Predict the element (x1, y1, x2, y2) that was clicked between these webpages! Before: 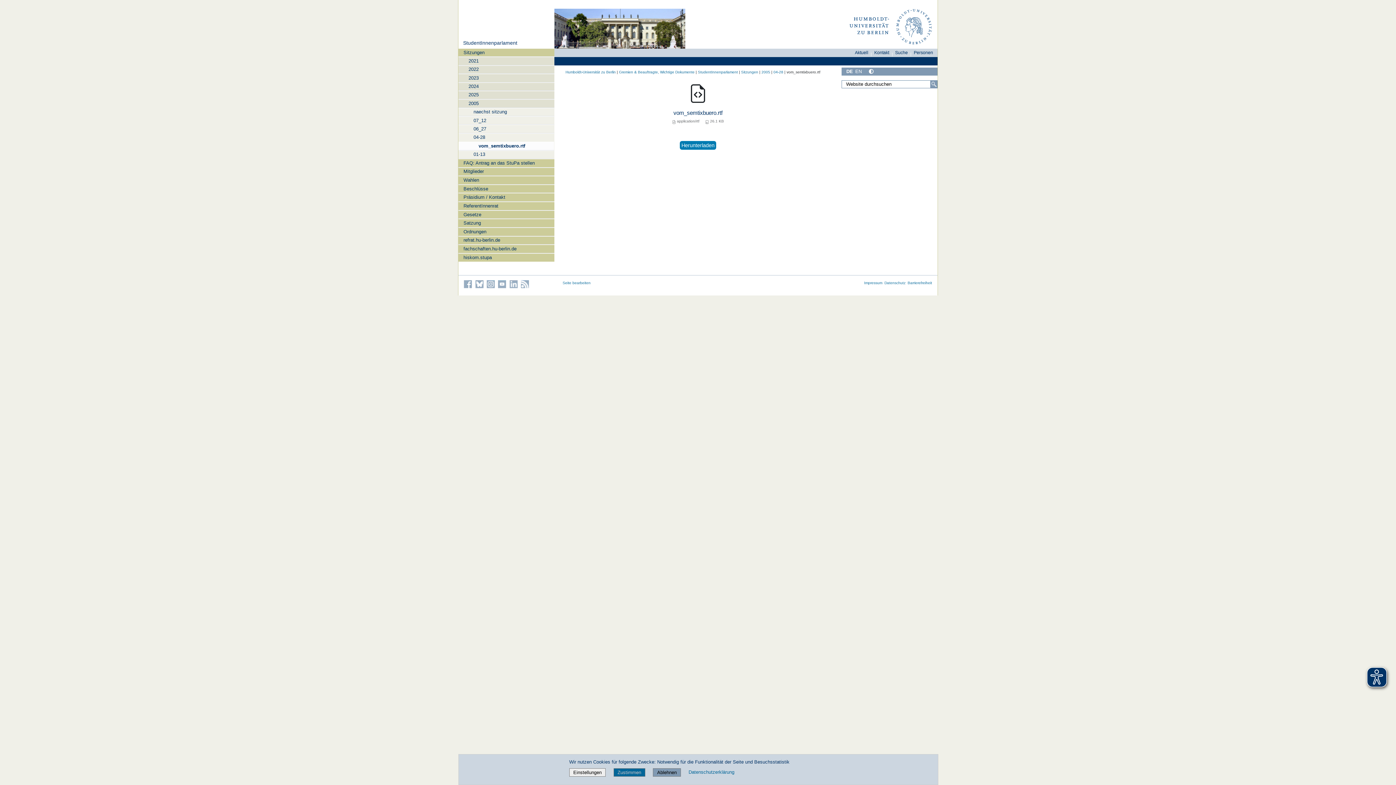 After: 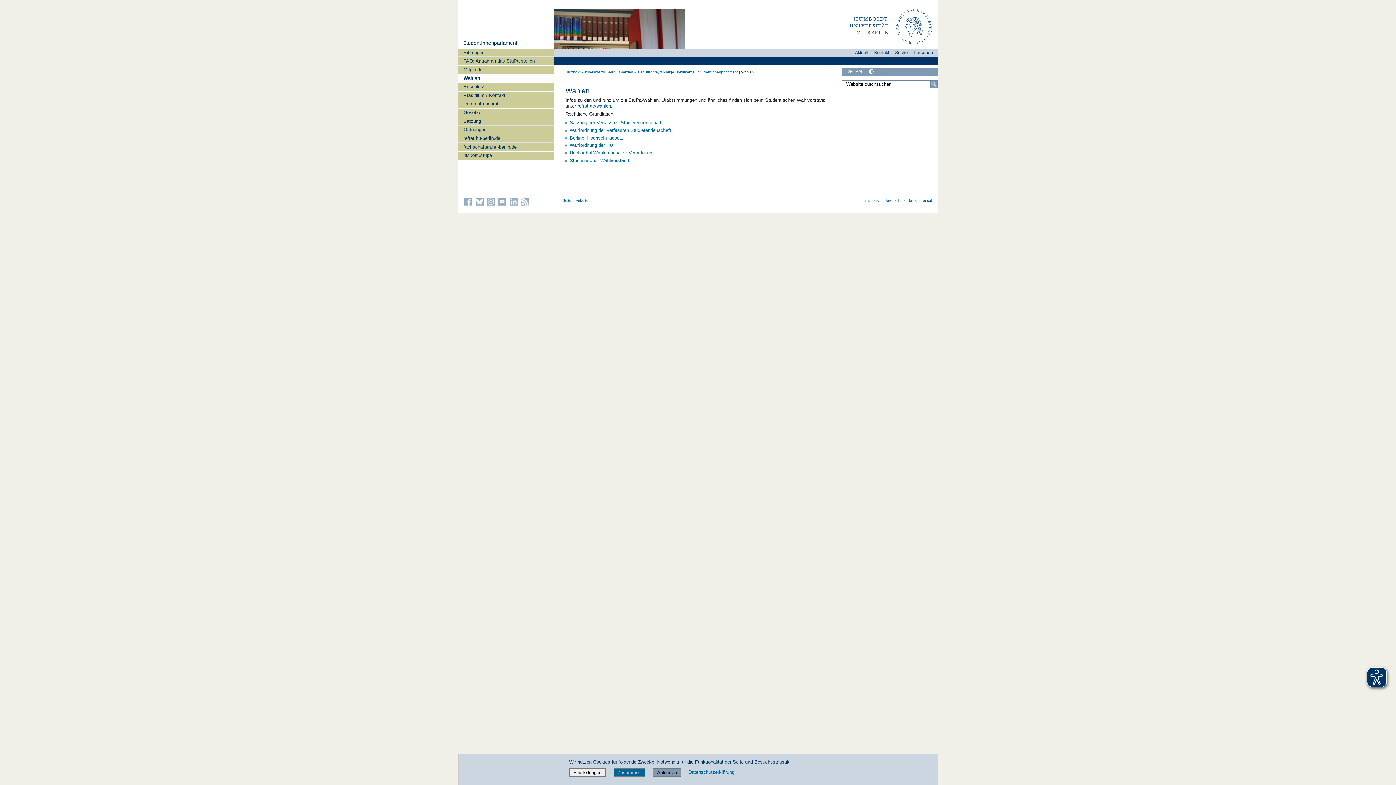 Action: bbox: (458, 176, 554, 184) label: Wahlen